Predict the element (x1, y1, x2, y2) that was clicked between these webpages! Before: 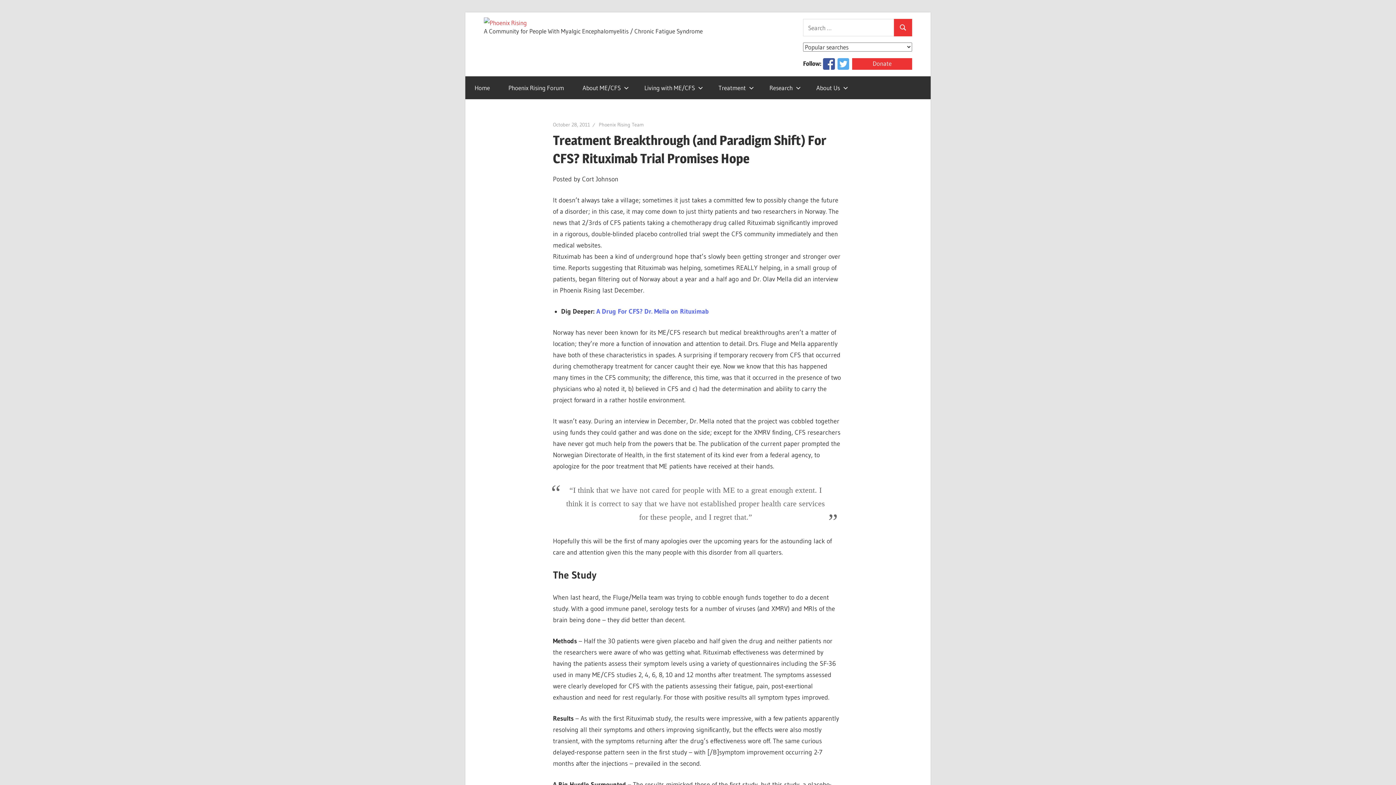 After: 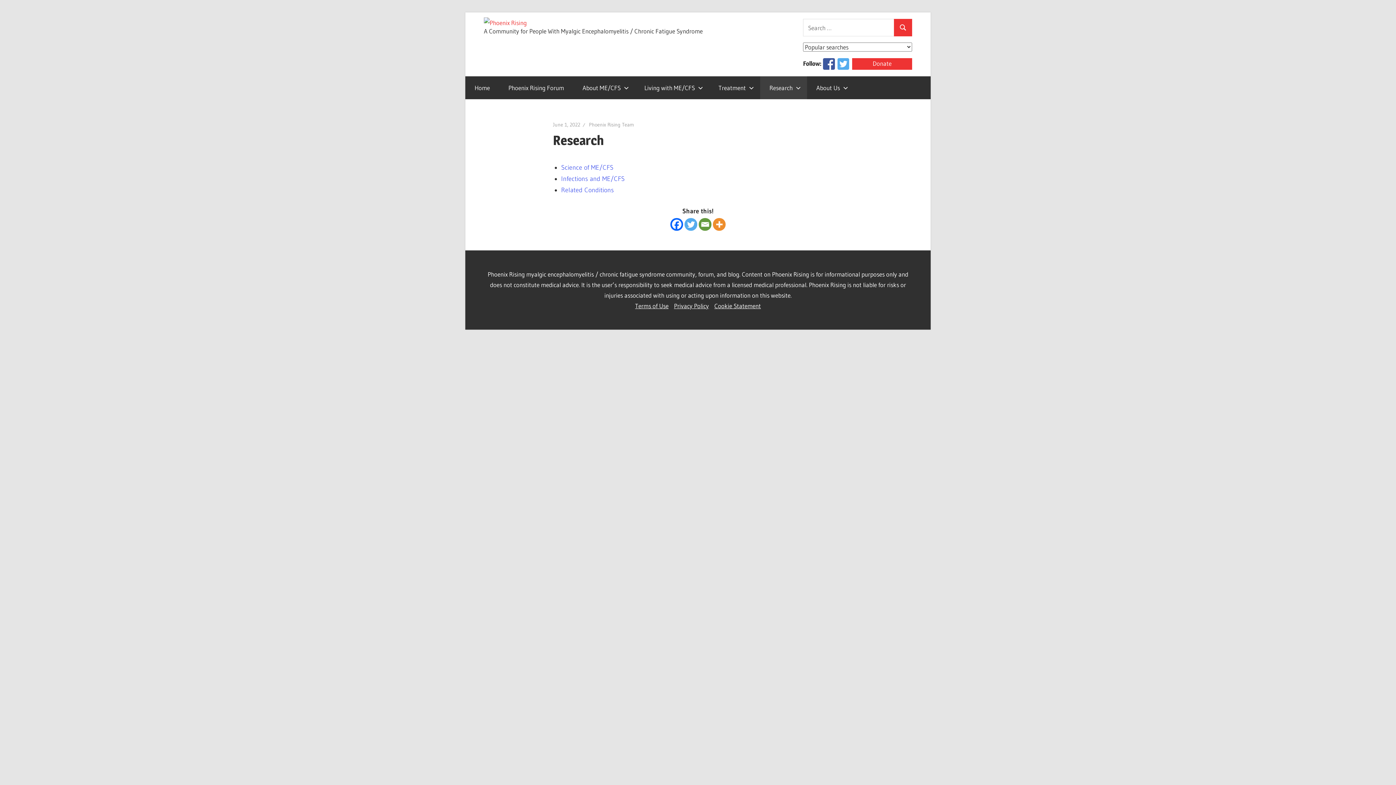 Action: label: Research bbox: (760, 76, 807, 99)